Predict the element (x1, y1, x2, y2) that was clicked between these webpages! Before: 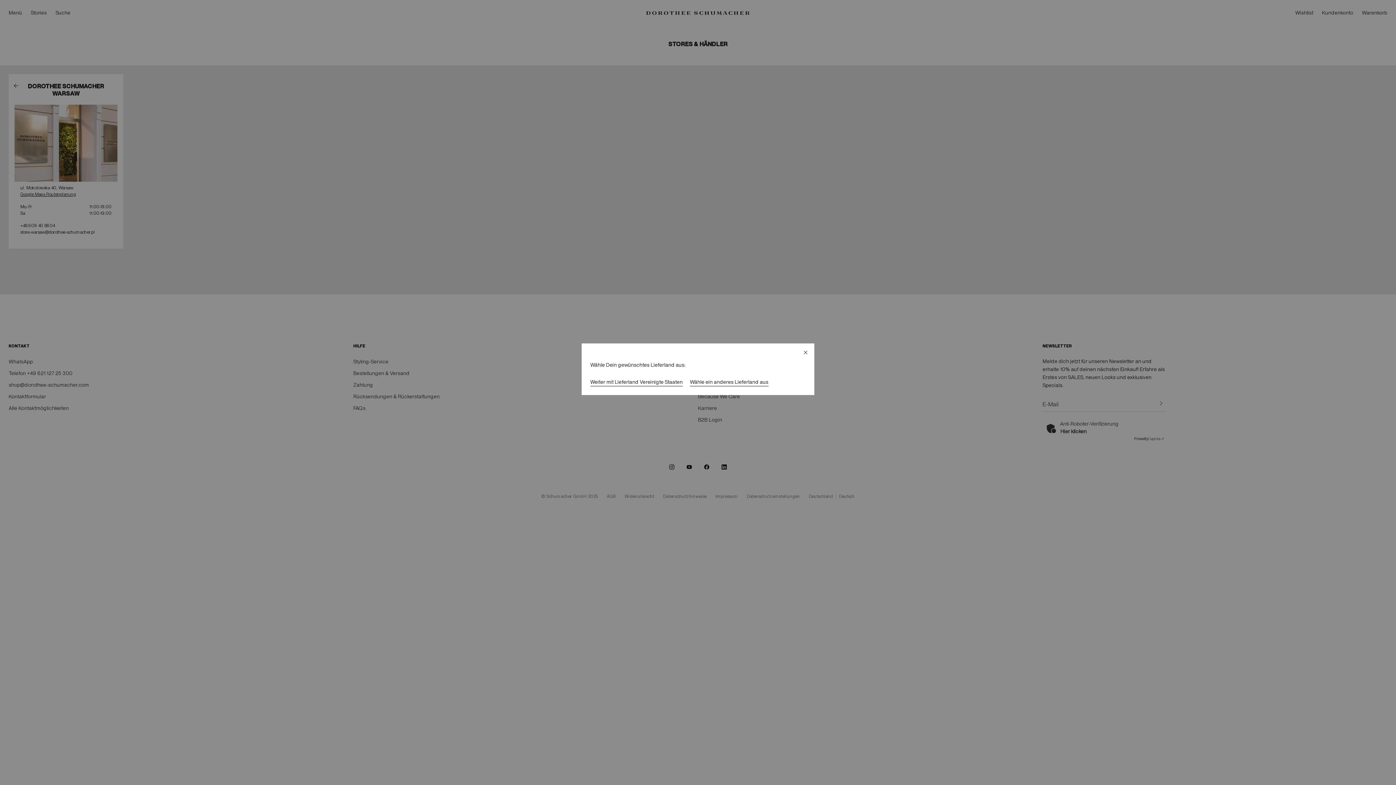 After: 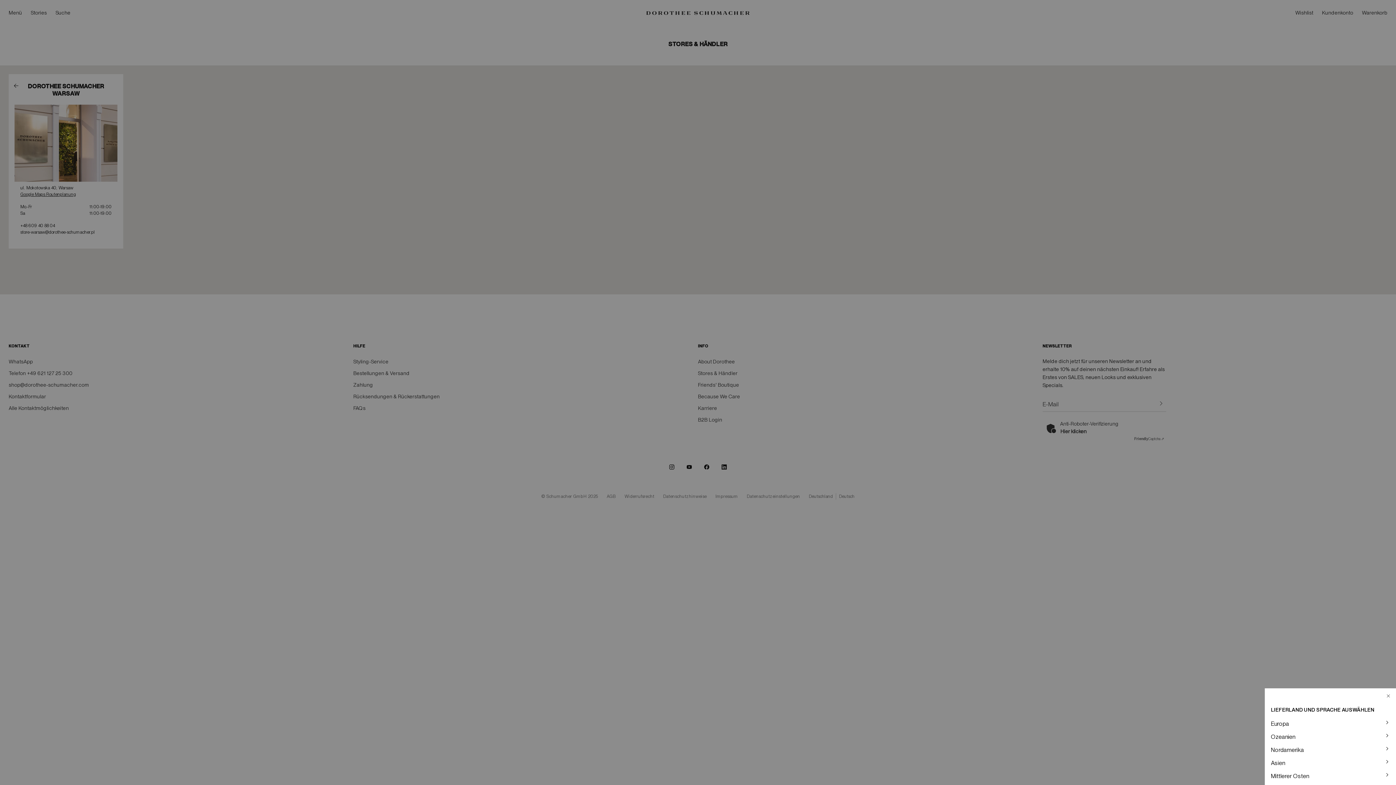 Action: bbox: (690, 378, 768, 386) label: Wähle ein anderes Lieferland aus